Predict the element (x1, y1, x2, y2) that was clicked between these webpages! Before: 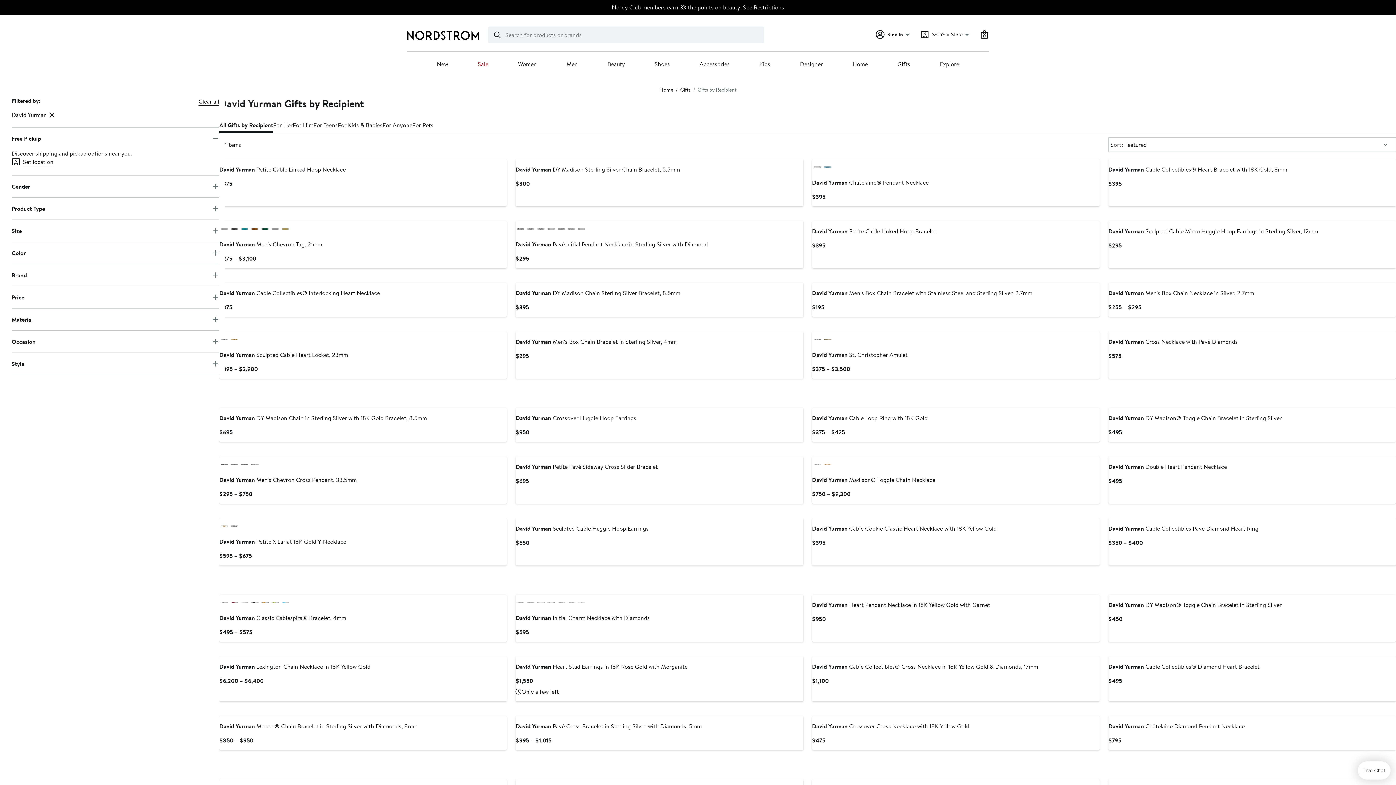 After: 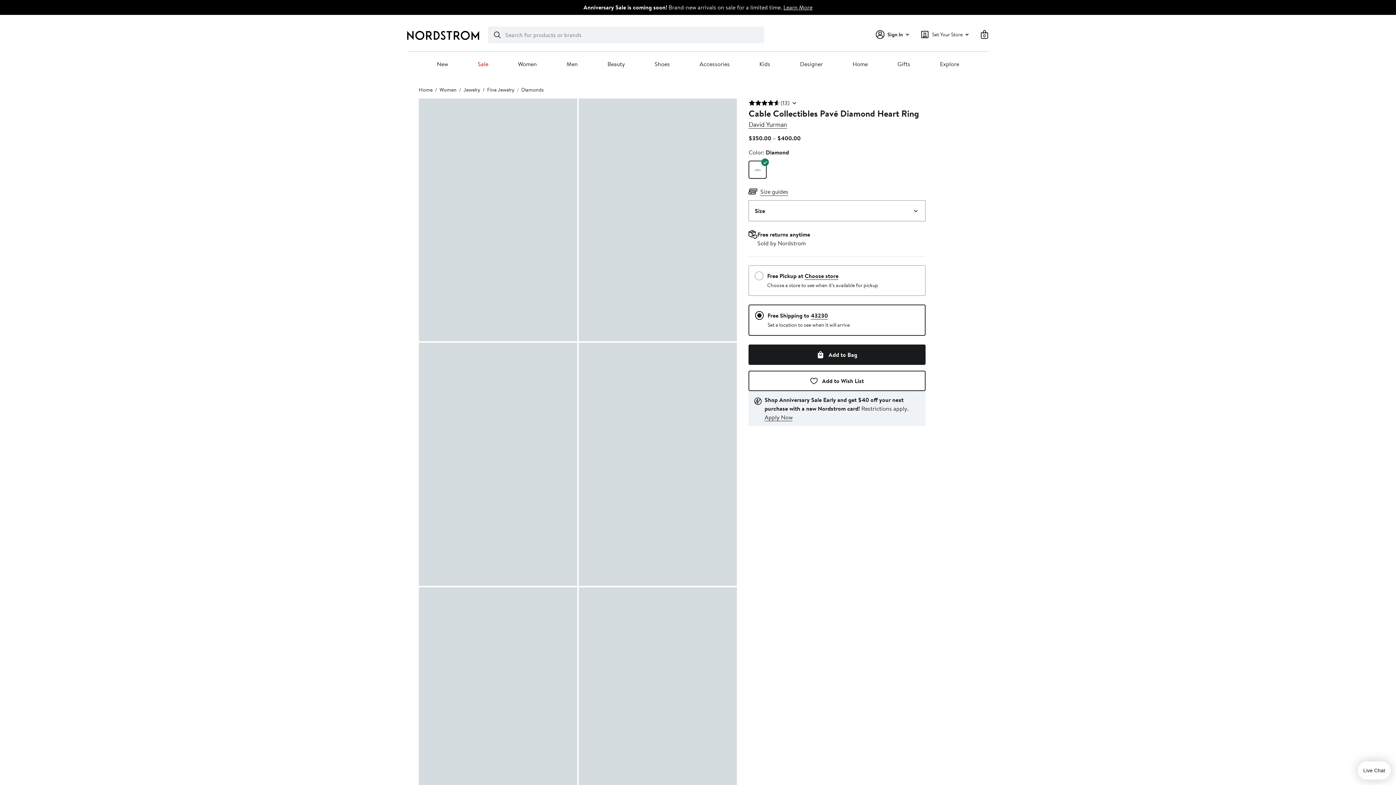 Action: bbox: (1108, 524, 1258, 532) label: David Yurman Cable Collectibles Pavé Diamond Heart Ring